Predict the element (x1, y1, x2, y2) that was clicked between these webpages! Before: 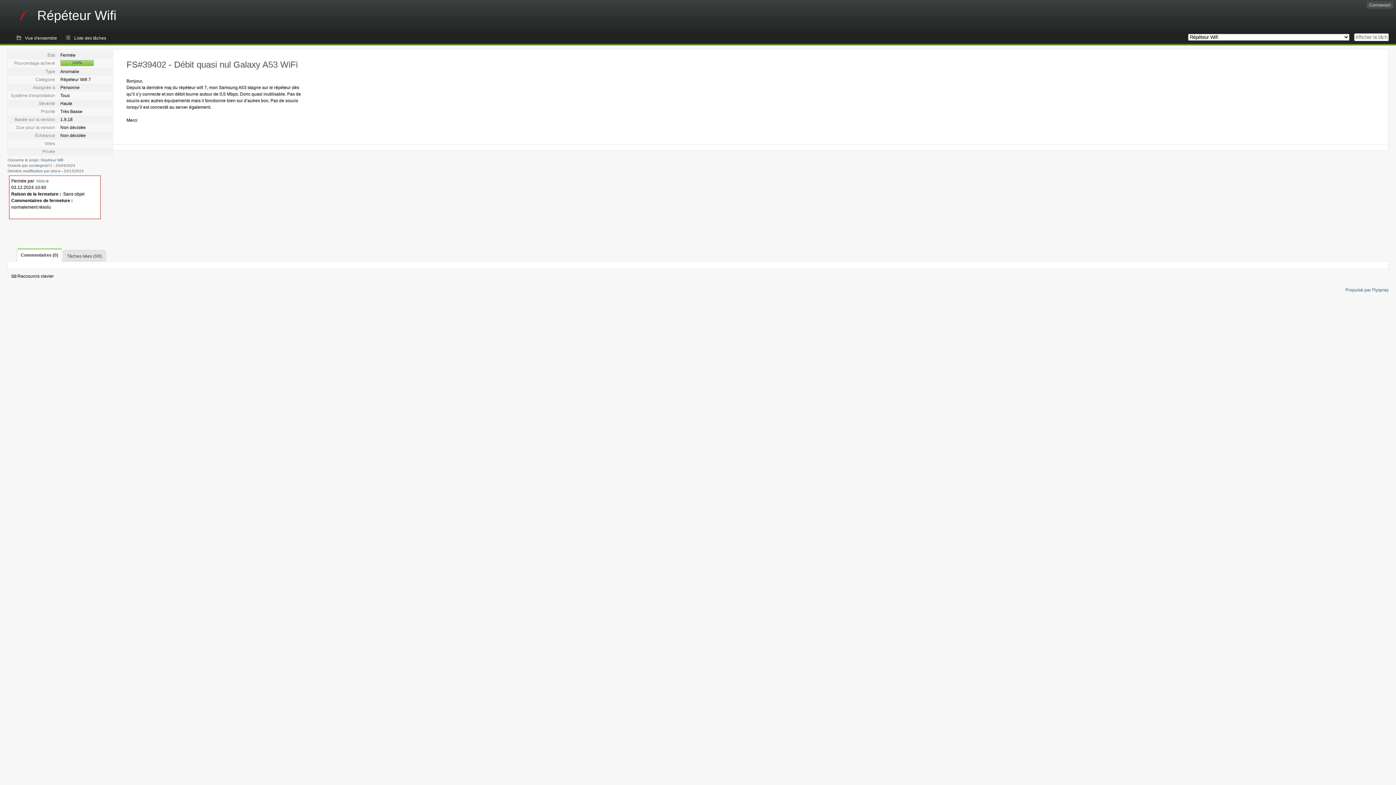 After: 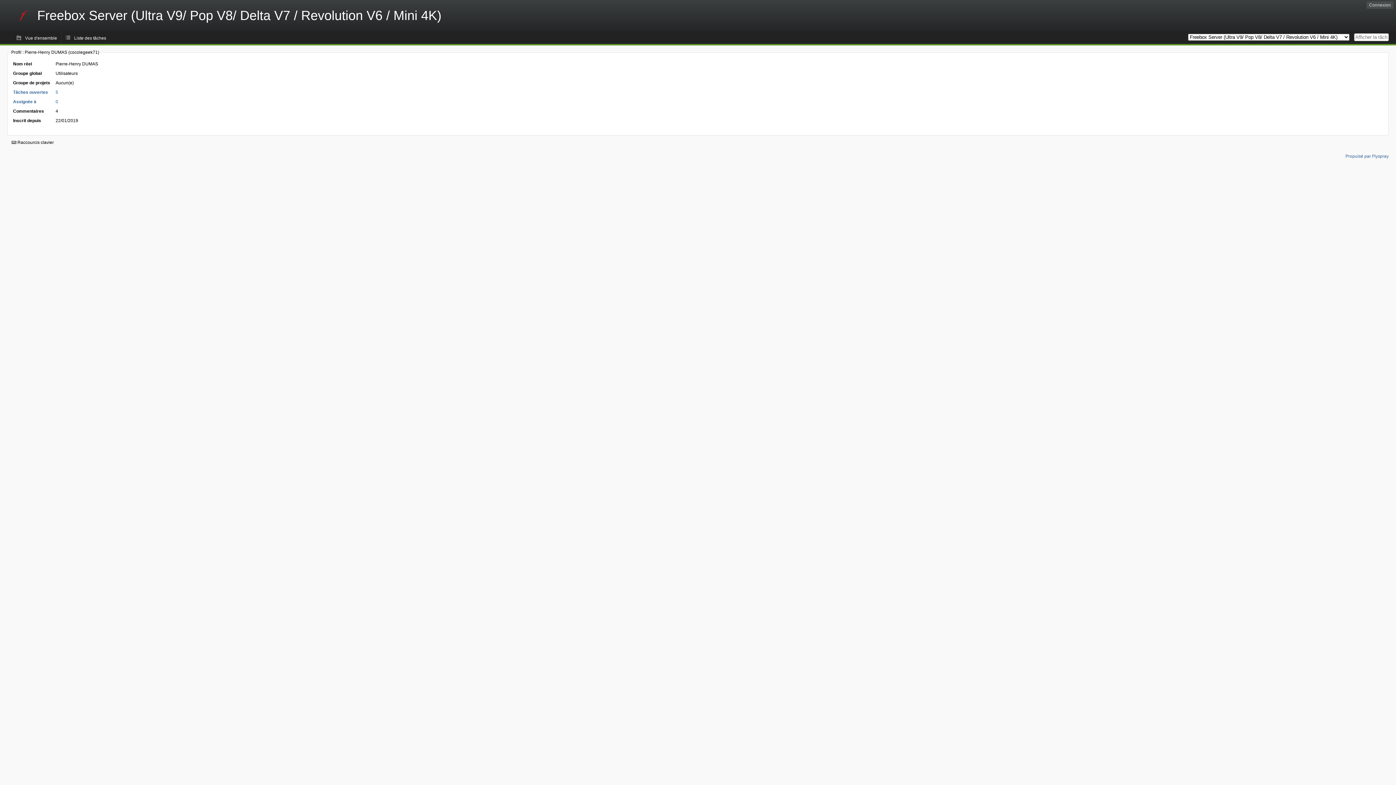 Action: label: cocolegeek71 bbox: (28, 163, 52, 167)